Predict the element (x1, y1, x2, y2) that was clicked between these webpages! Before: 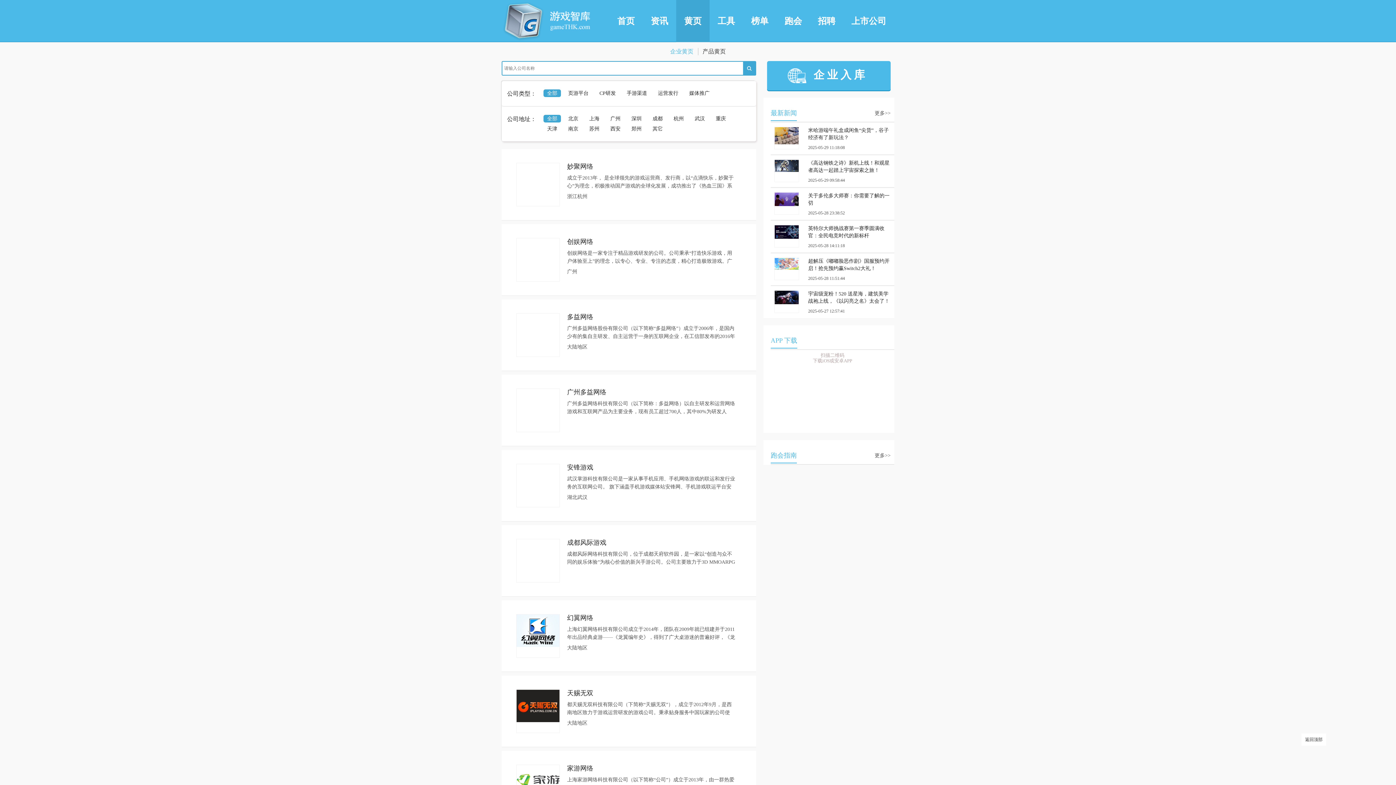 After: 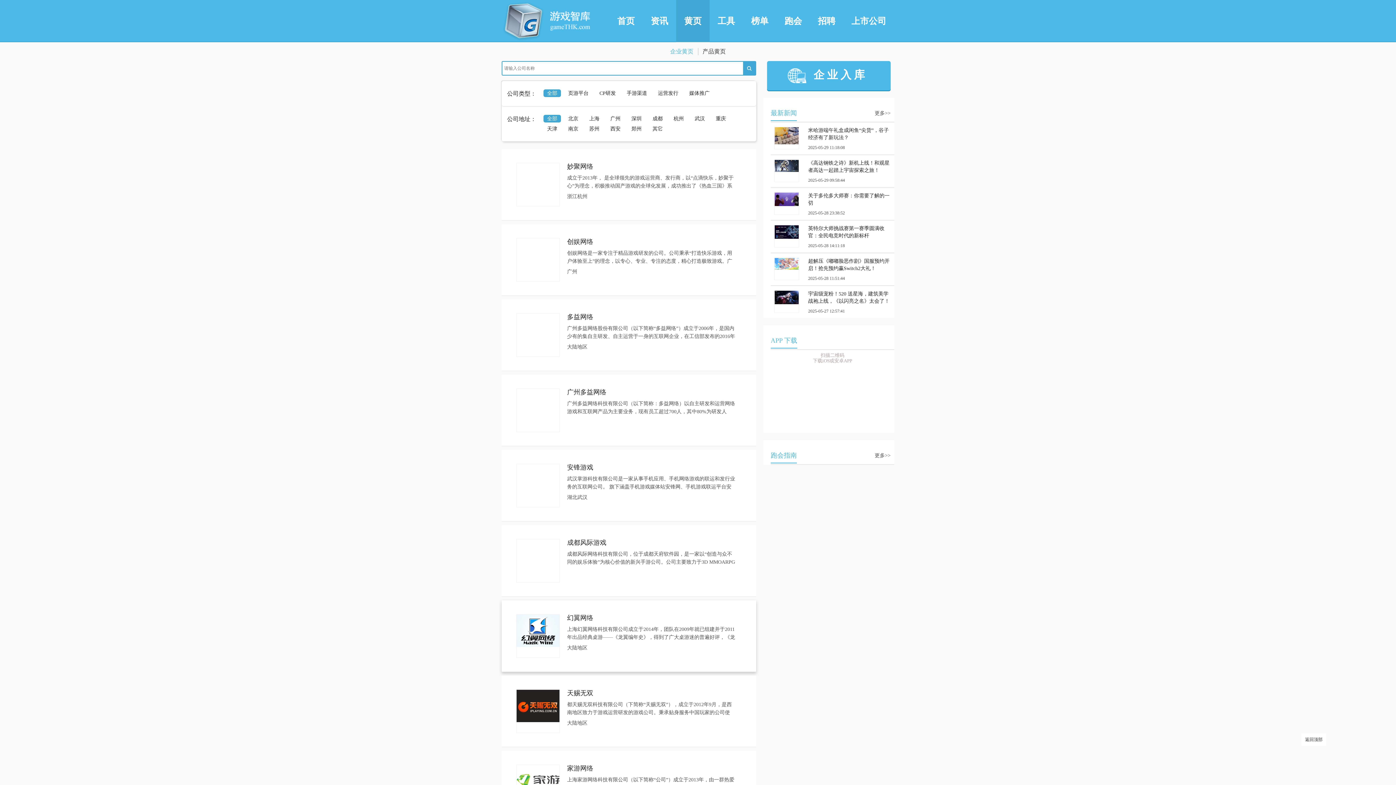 Action: label: 幻翼网络

上海幻翼网络科技有限公司成立于2014年，团队在2009年就已组建并于2011年出品经典桌游——《龙翼编年史》，得到了广大桌游迷的普遍好评，《龙翼编年史》OL网游经过两年的研发也已经成功的进行了首次封测。《龙翼编年史》OL是一款中国原创3D回合MOBA网游，PC和移动多端同步，独创的单挑多控模式和战役模式，英雄多套的技能组合成独特的策略竞技，给你完全不一样的MOBA感受。幻翼网络致力于打造中国精品原创网络游戏。... 

大陆地区 bbox: (501, 600, 756, 672)